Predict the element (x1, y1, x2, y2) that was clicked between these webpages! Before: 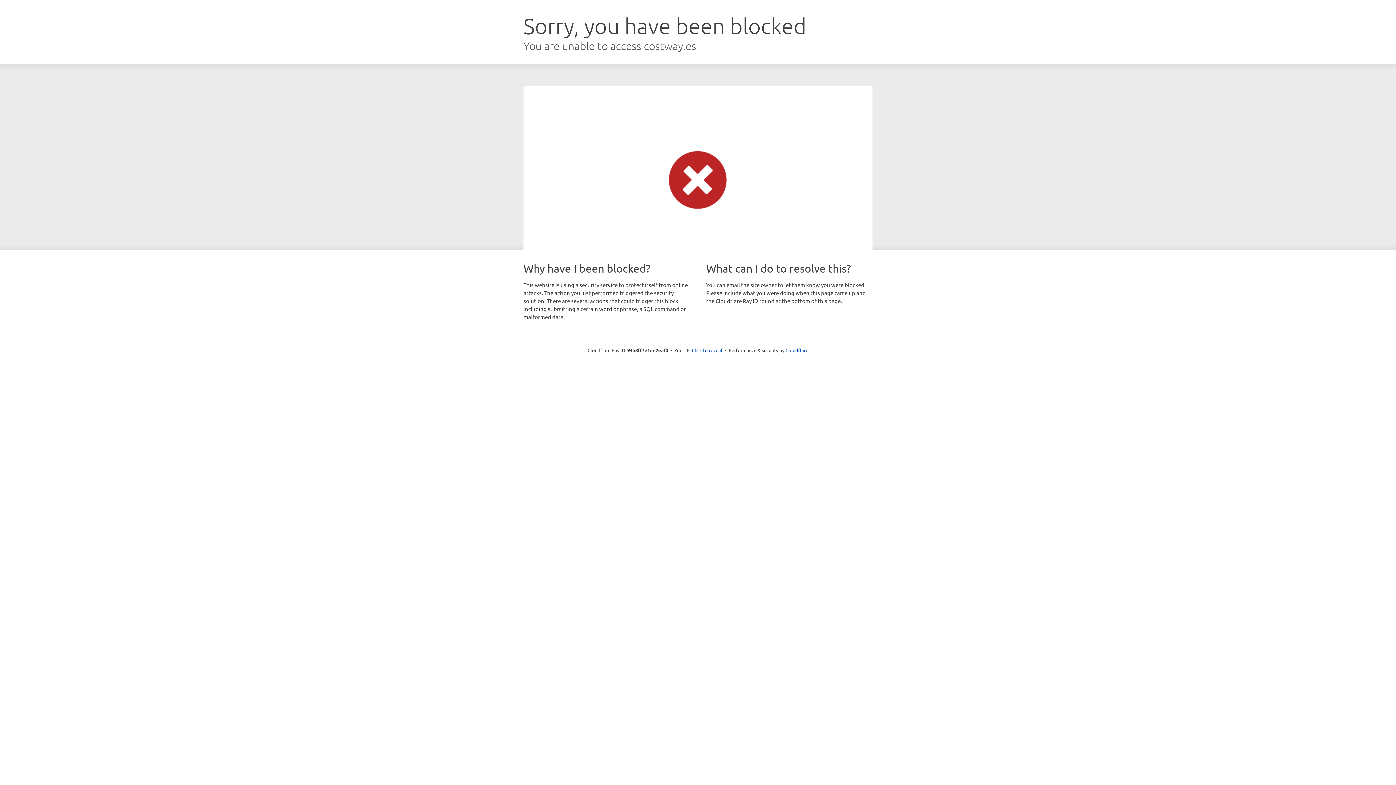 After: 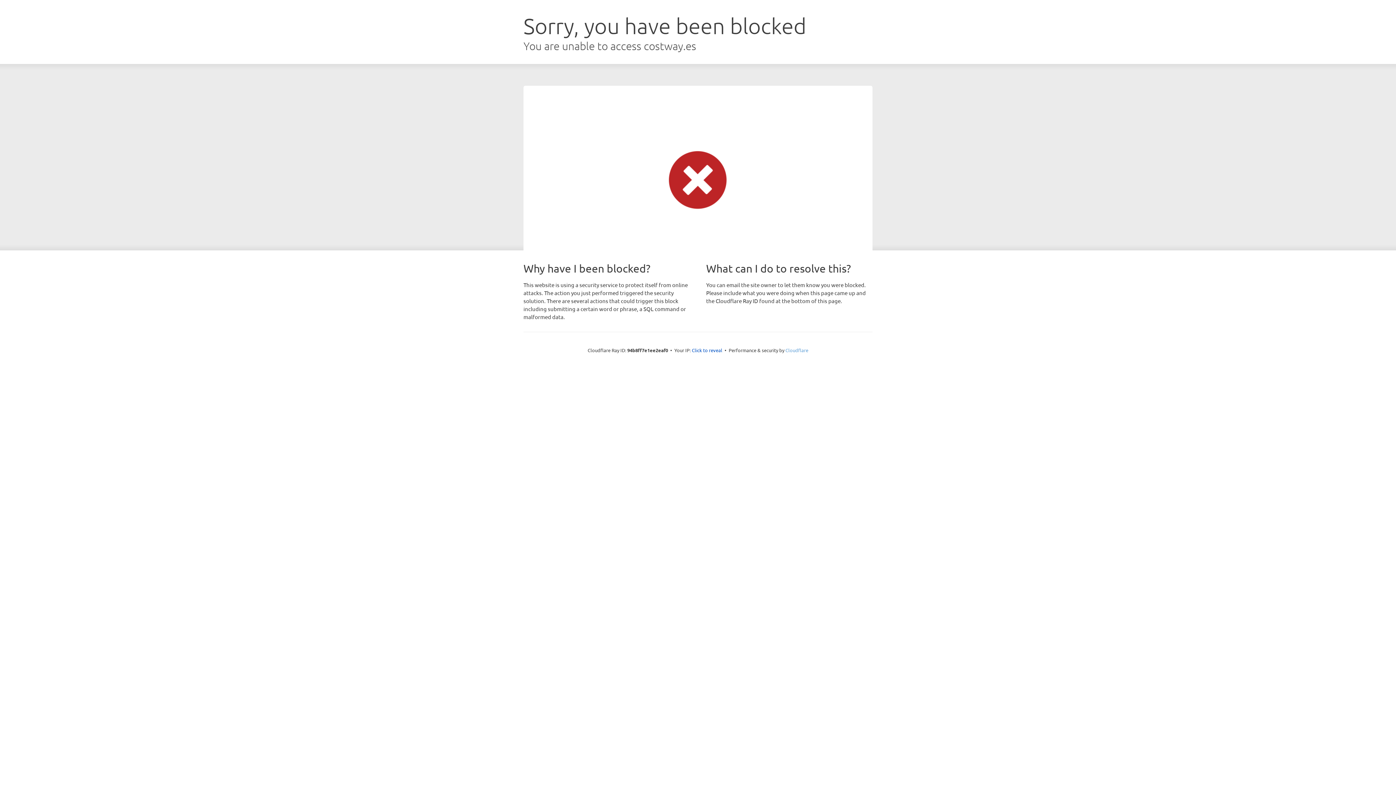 Action: bbox: (785, 347, 808, 353) label: Cloudflare